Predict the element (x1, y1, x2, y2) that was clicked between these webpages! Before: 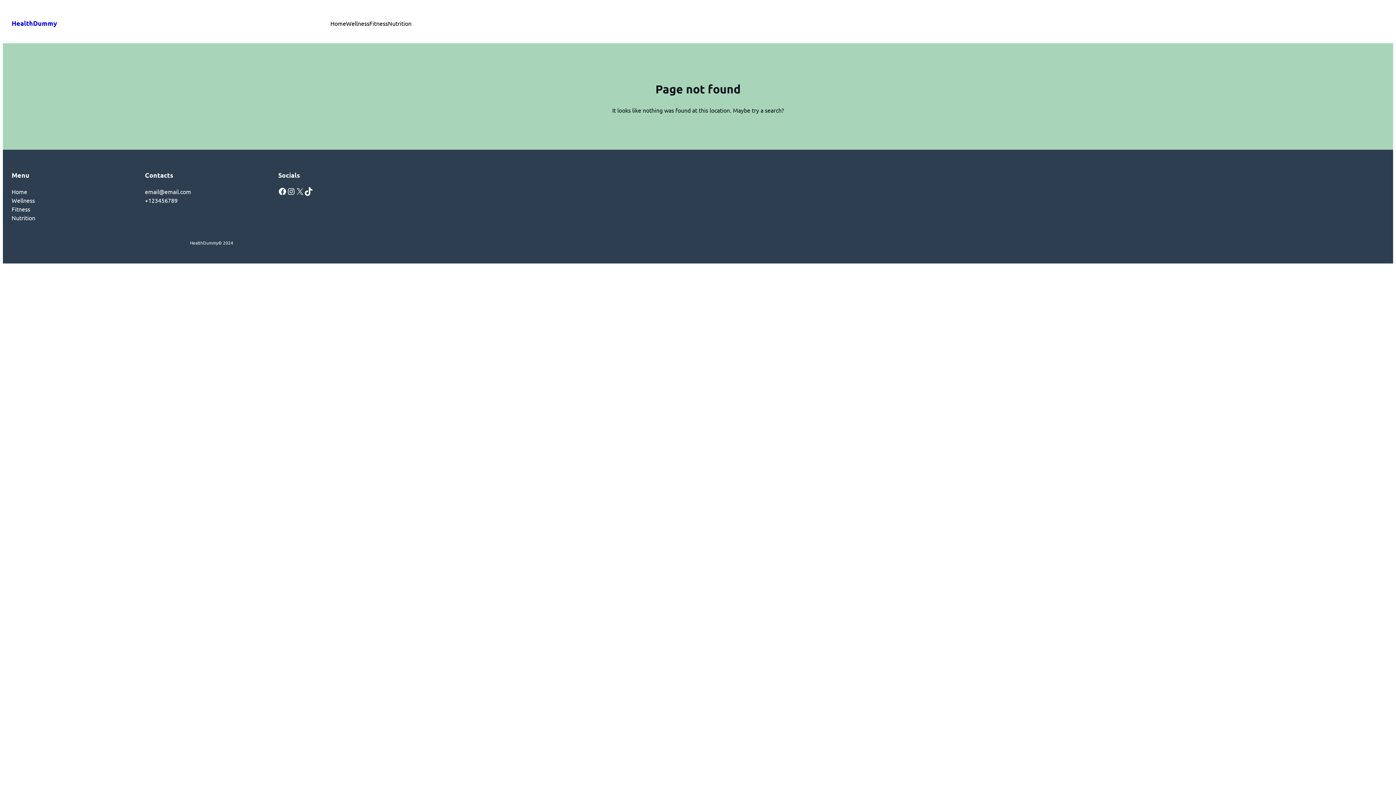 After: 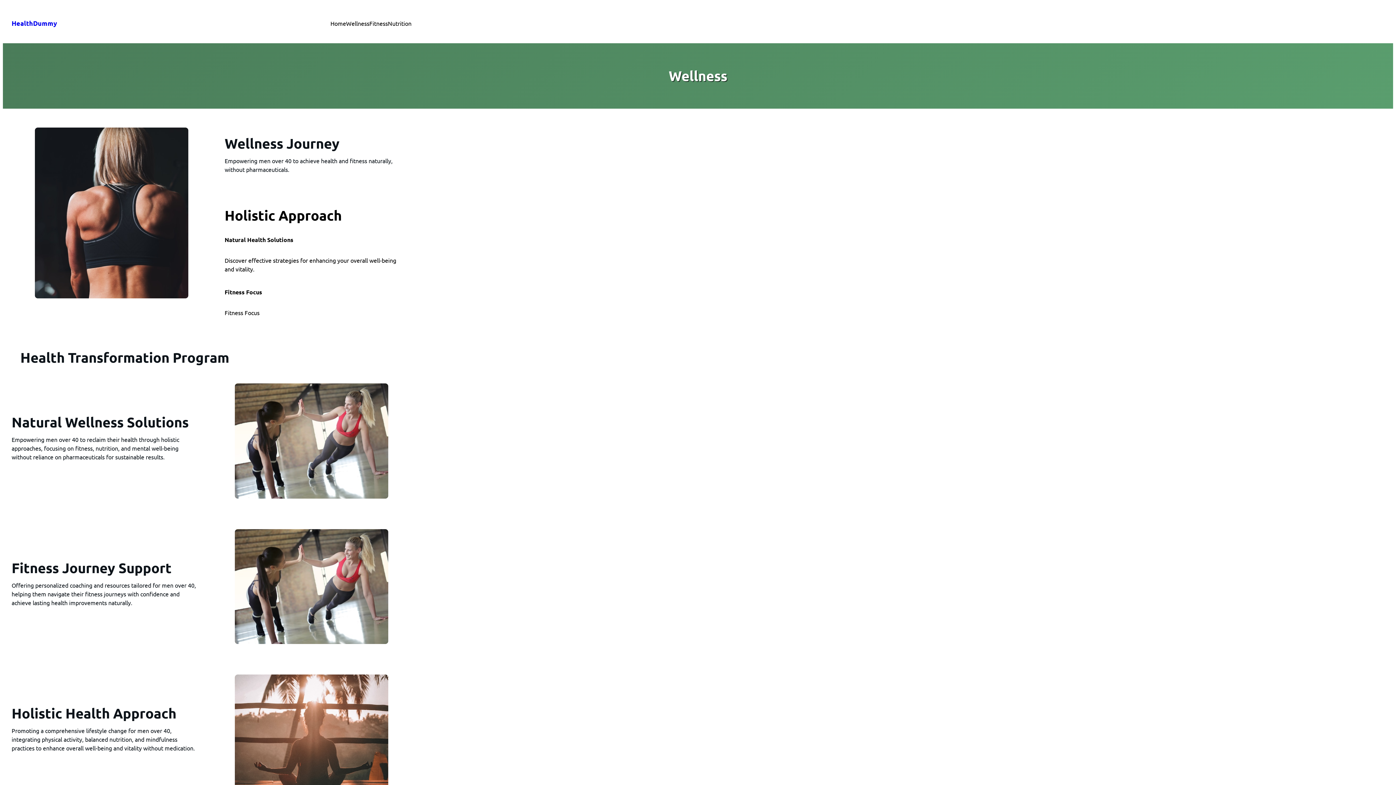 Action: label: Wellness bbox: (11, 195, 34, 204)